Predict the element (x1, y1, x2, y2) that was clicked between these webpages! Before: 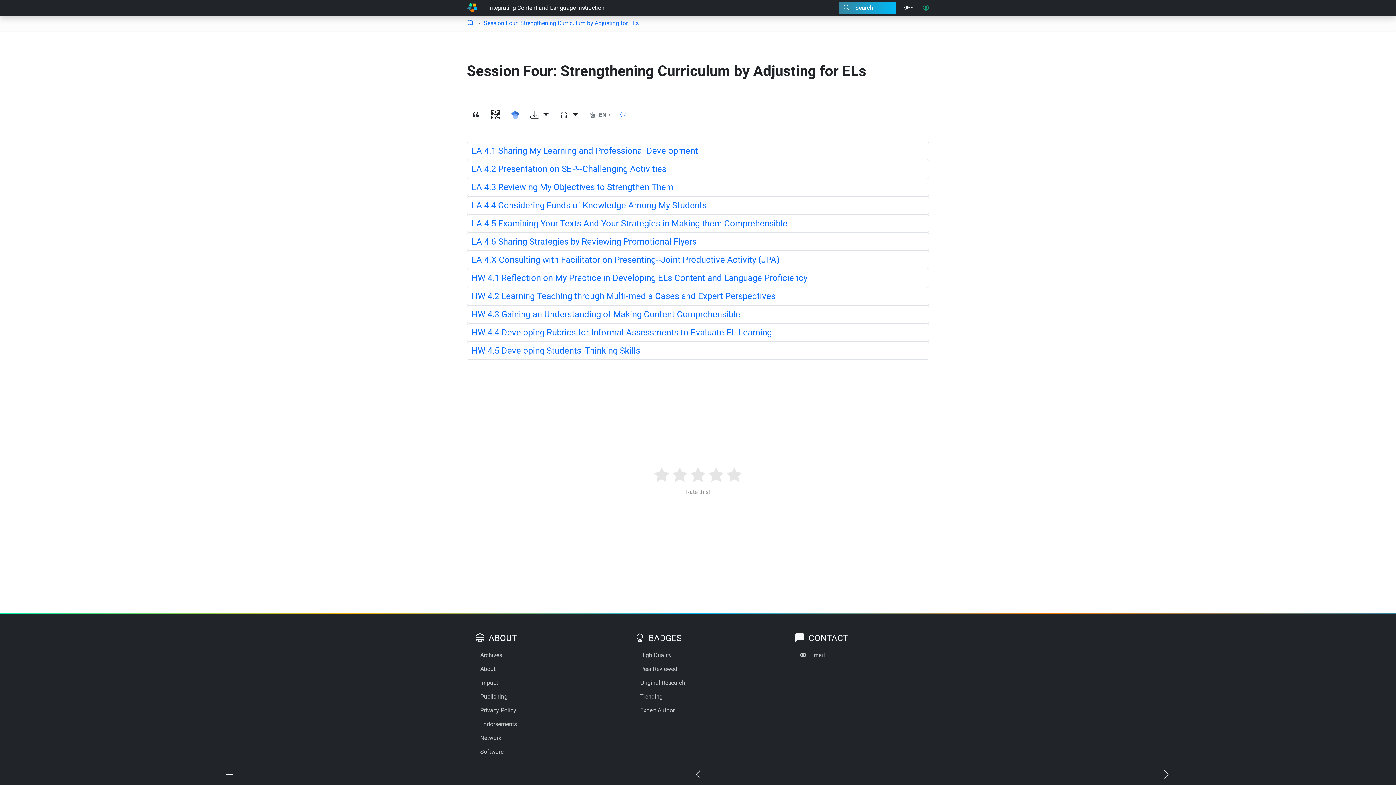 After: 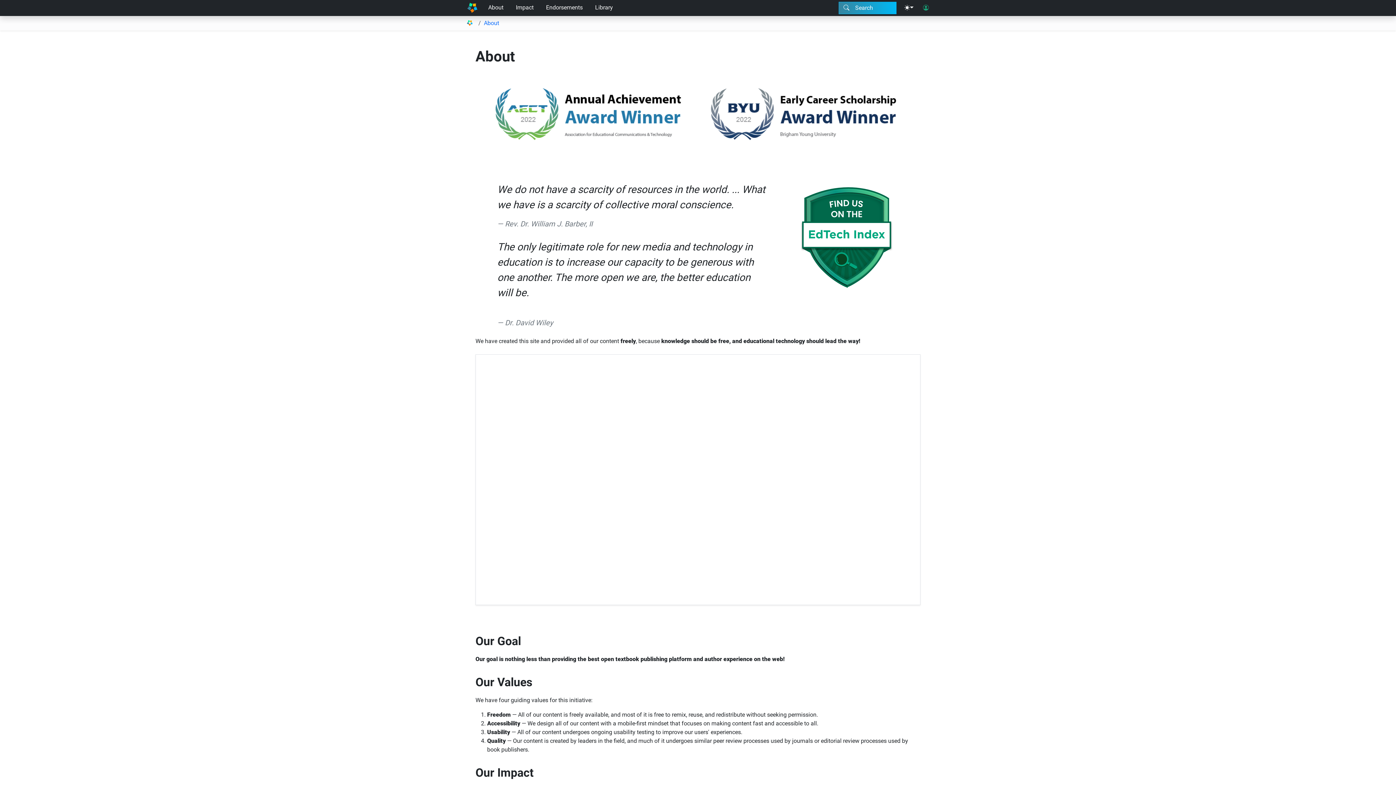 Action: label: About bbox: (475, 662, 600, 676)